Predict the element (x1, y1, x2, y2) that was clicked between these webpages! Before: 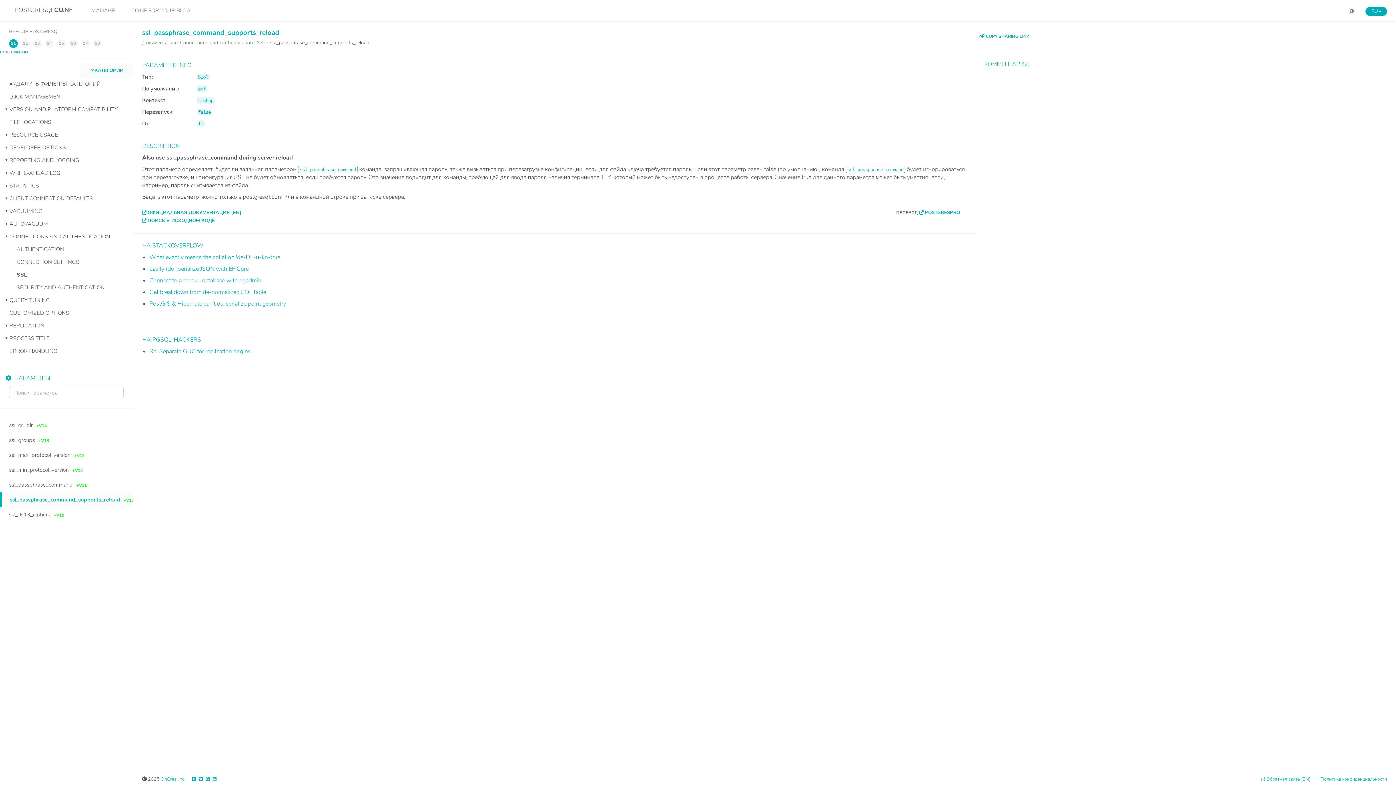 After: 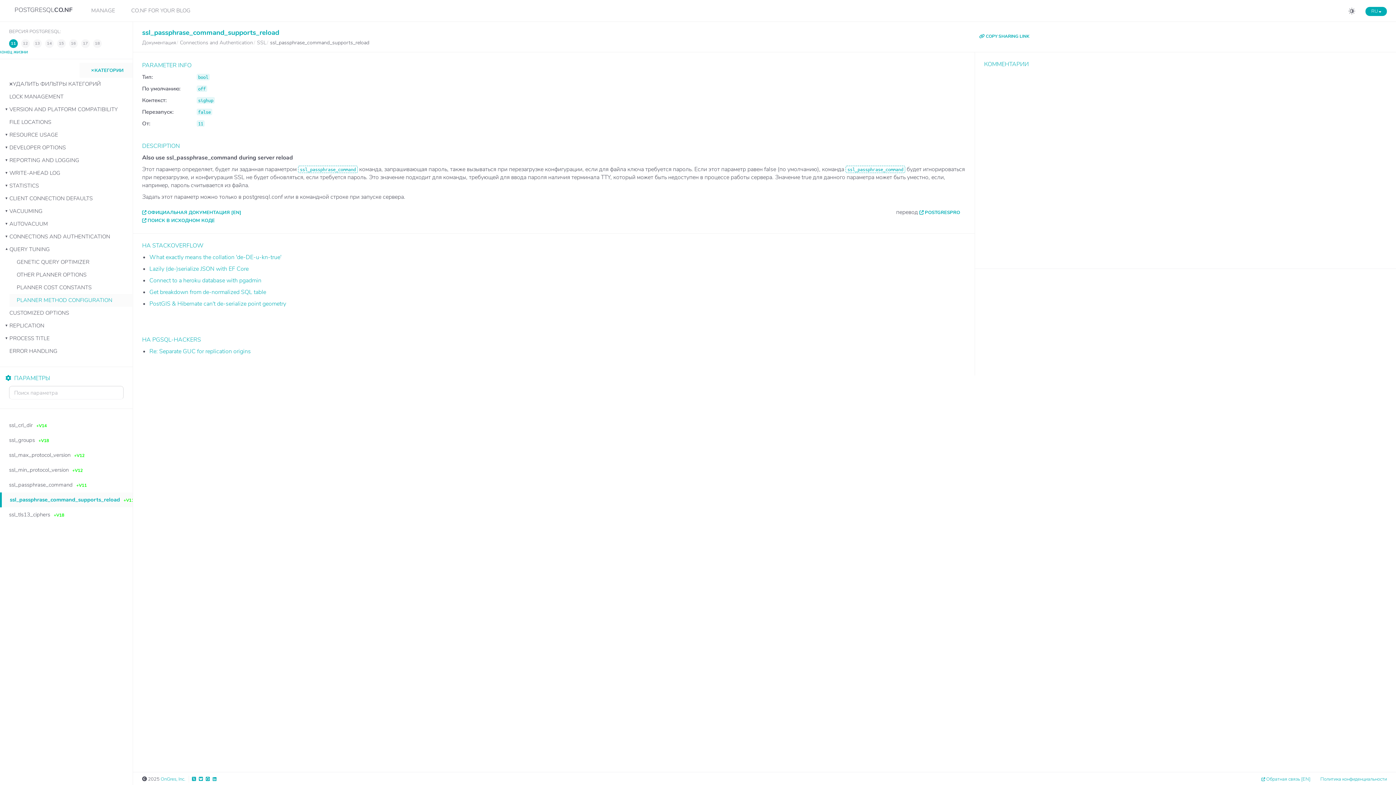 Action: bbox: (2, 294, 132, 306) label: QUERY TUNING